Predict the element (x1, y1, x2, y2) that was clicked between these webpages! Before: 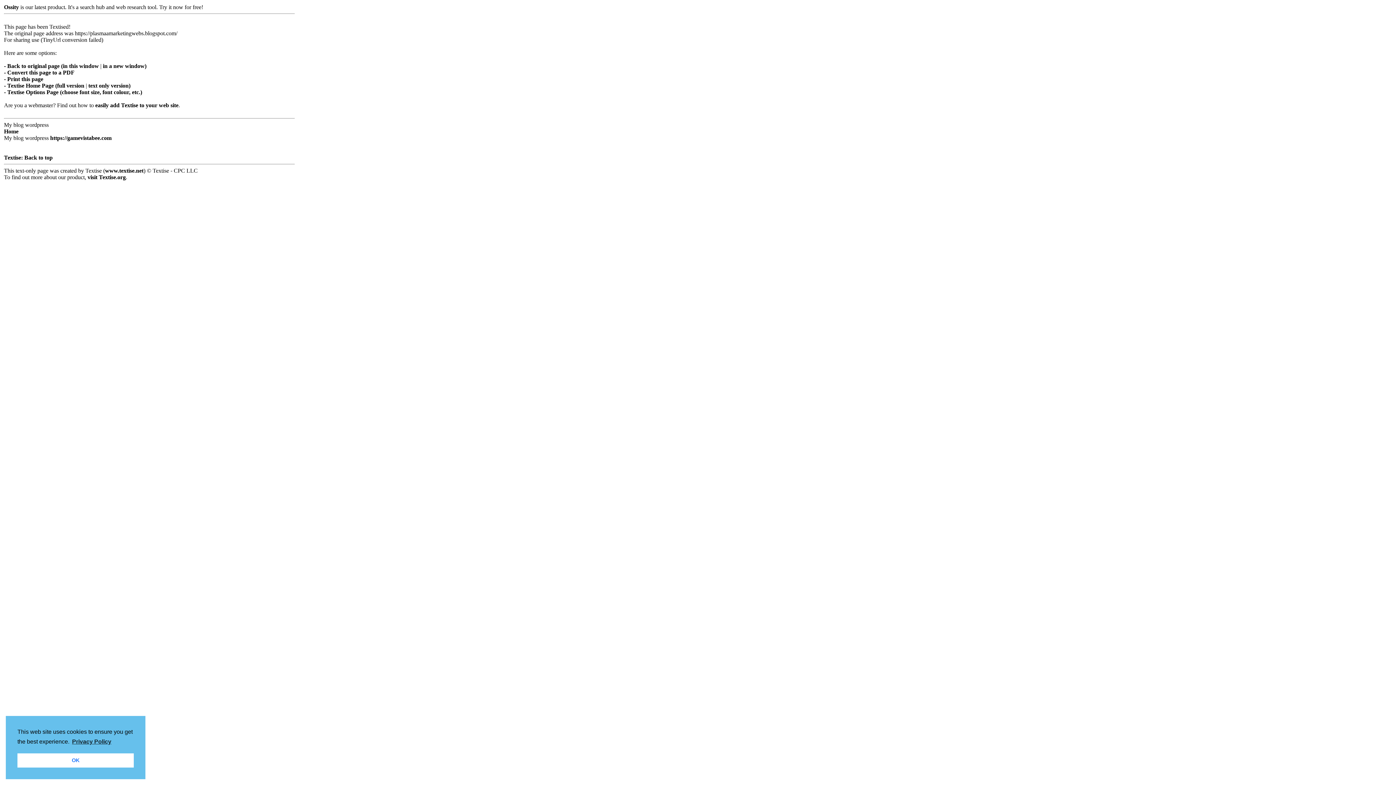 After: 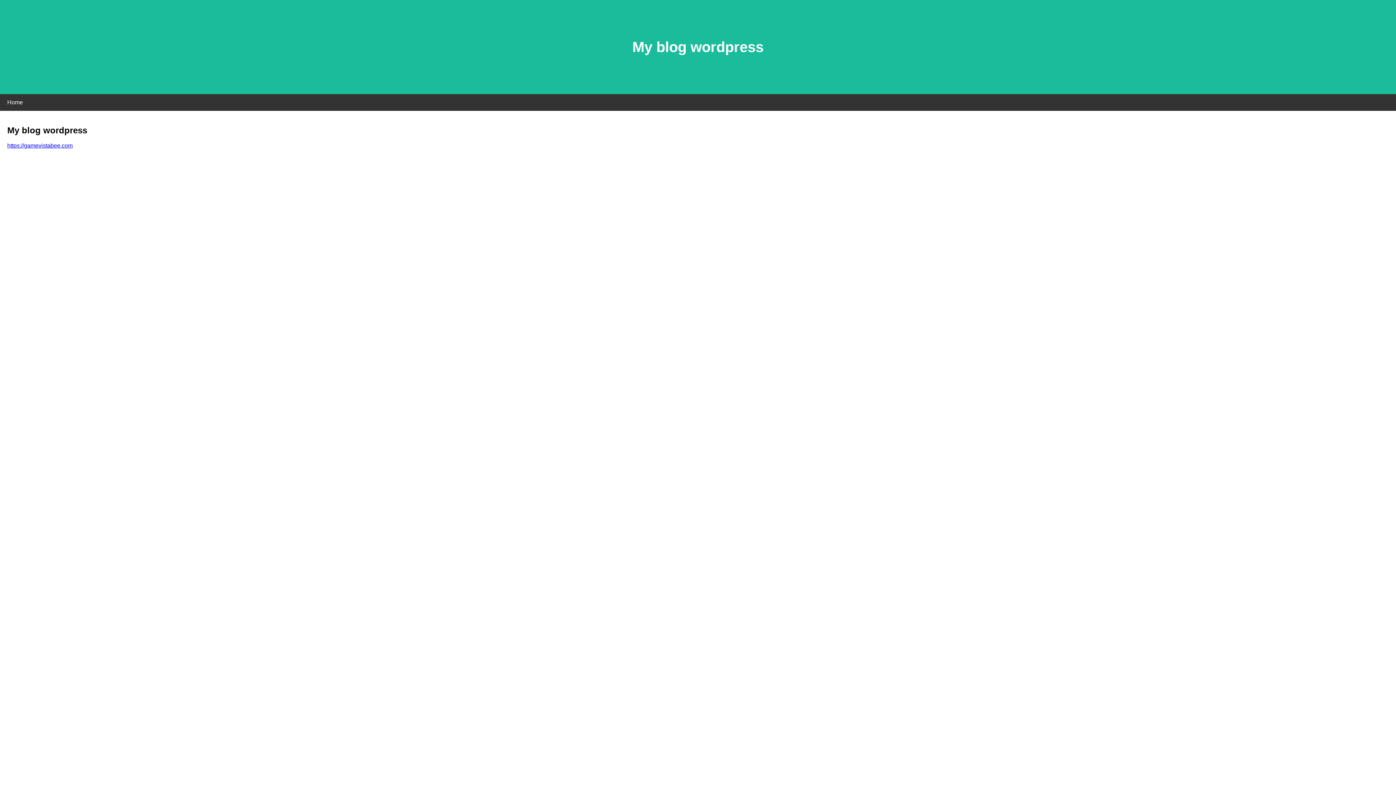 Action: label: - Back to original page (in this window bbox: (4, 62, 98, 69)